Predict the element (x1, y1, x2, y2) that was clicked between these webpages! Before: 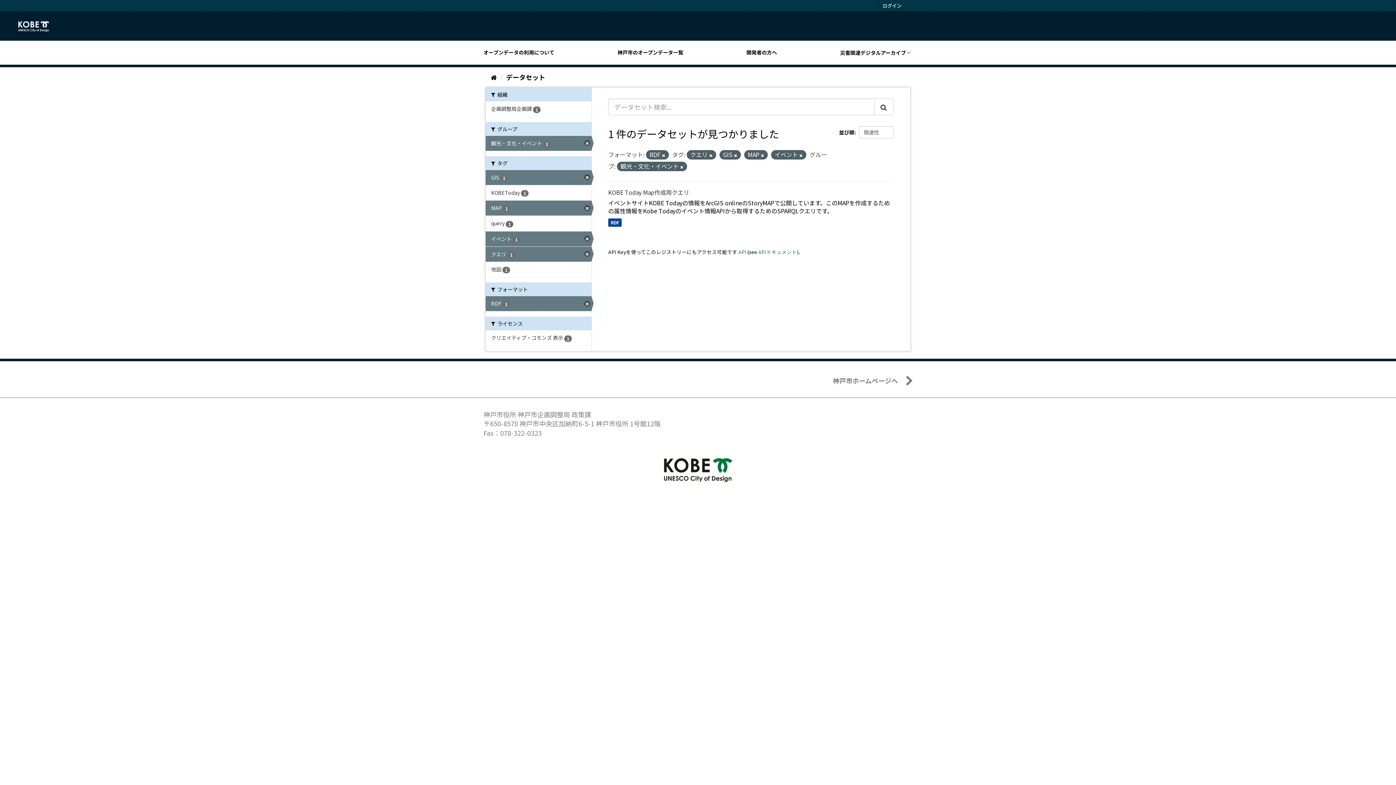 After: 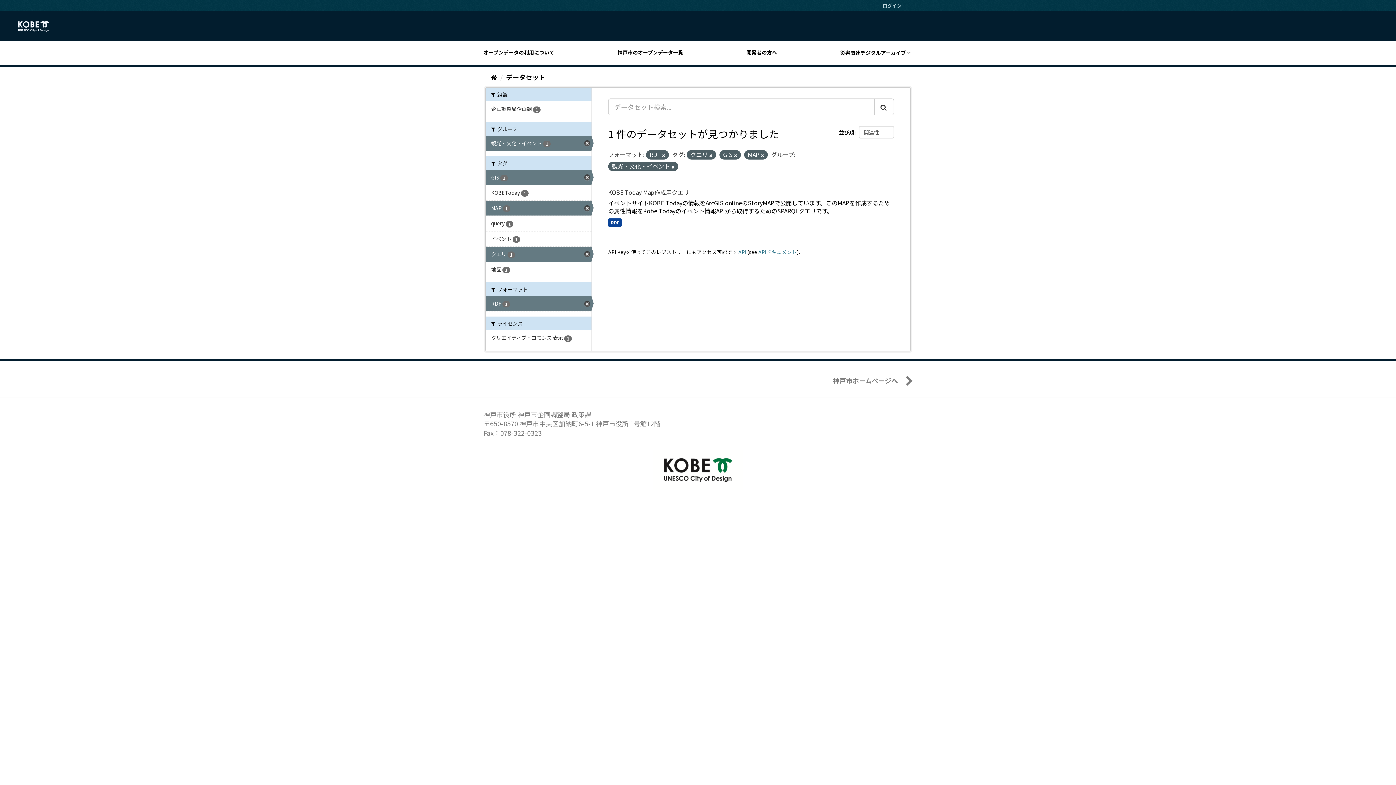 Action: bbox: (799, 152, 802, 158)